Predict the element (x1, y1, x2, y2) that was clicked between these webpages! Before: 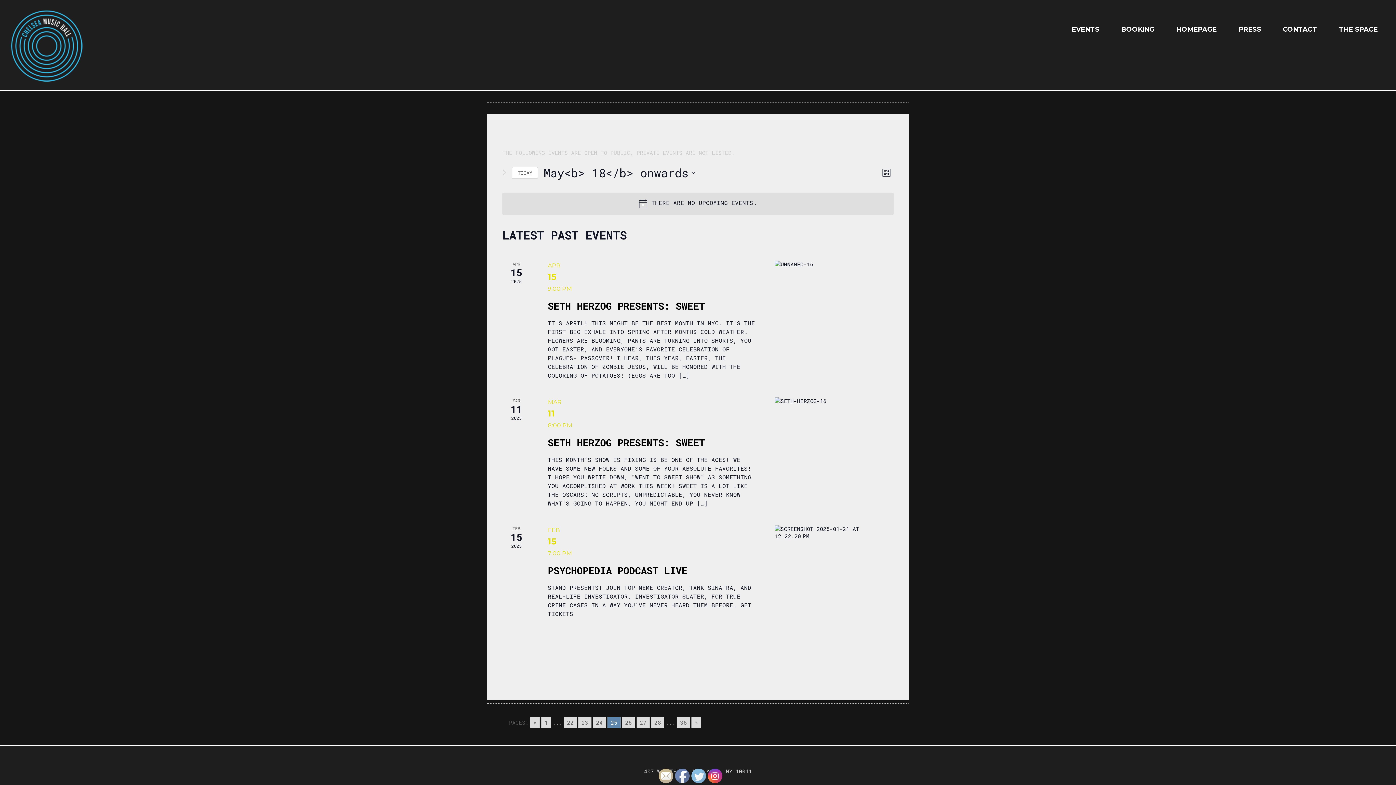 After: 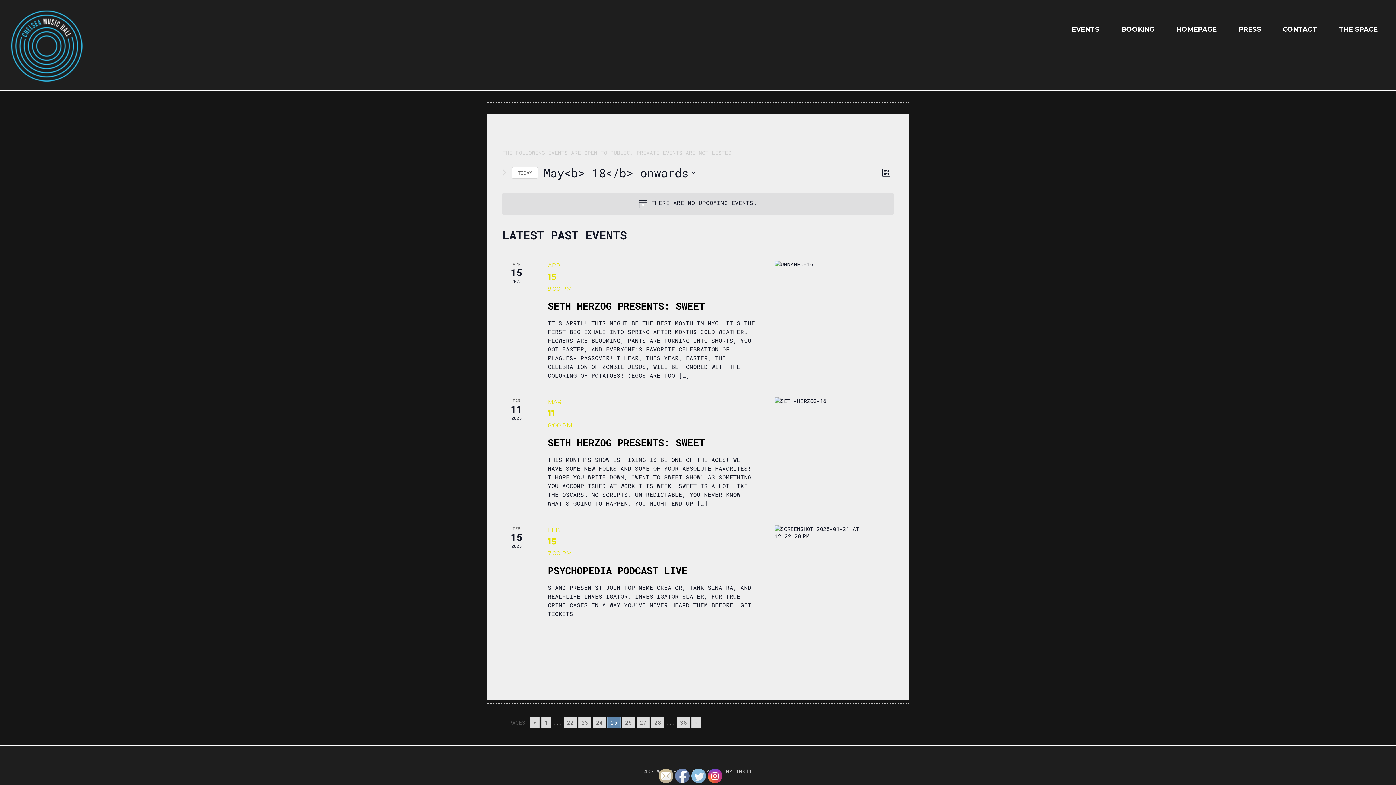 Action: bbox: (708, 769, 722, 784)